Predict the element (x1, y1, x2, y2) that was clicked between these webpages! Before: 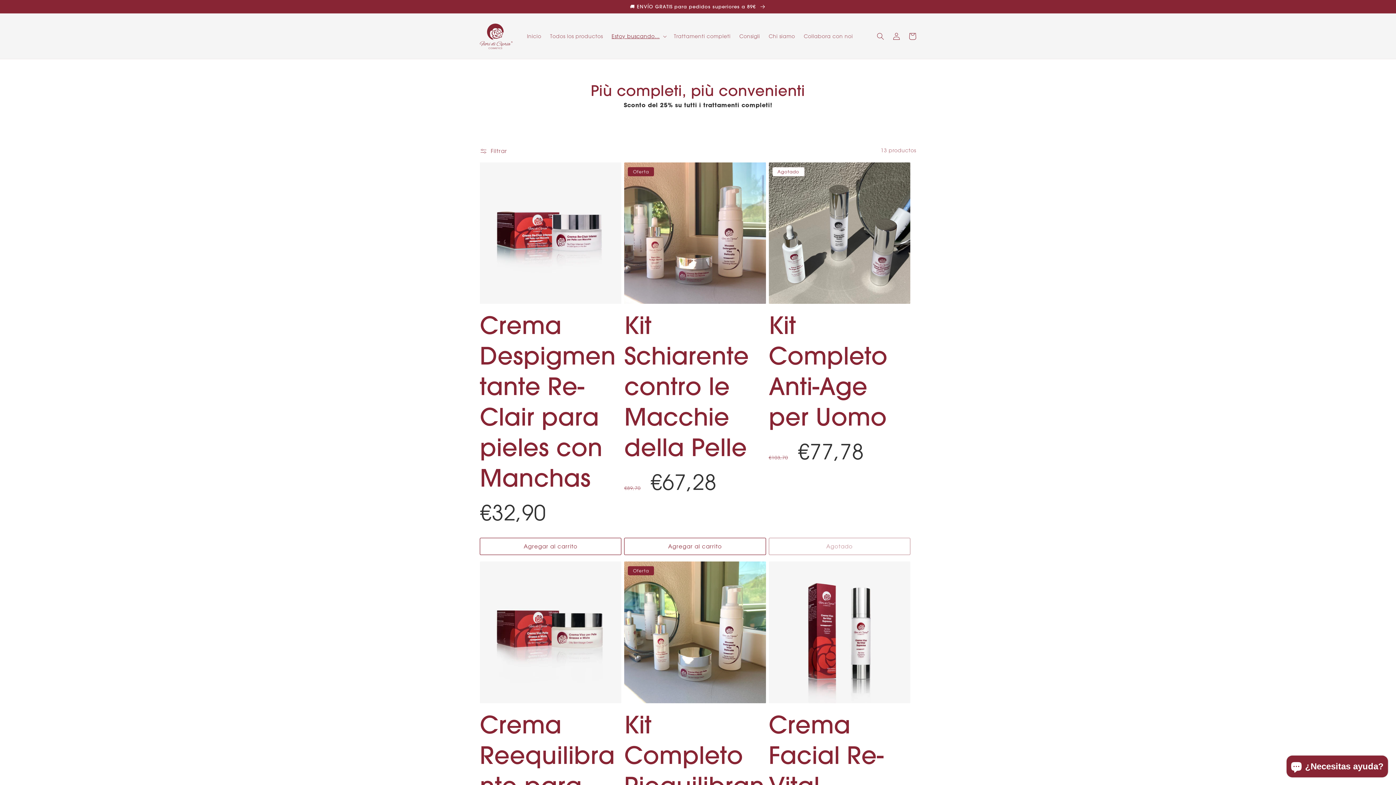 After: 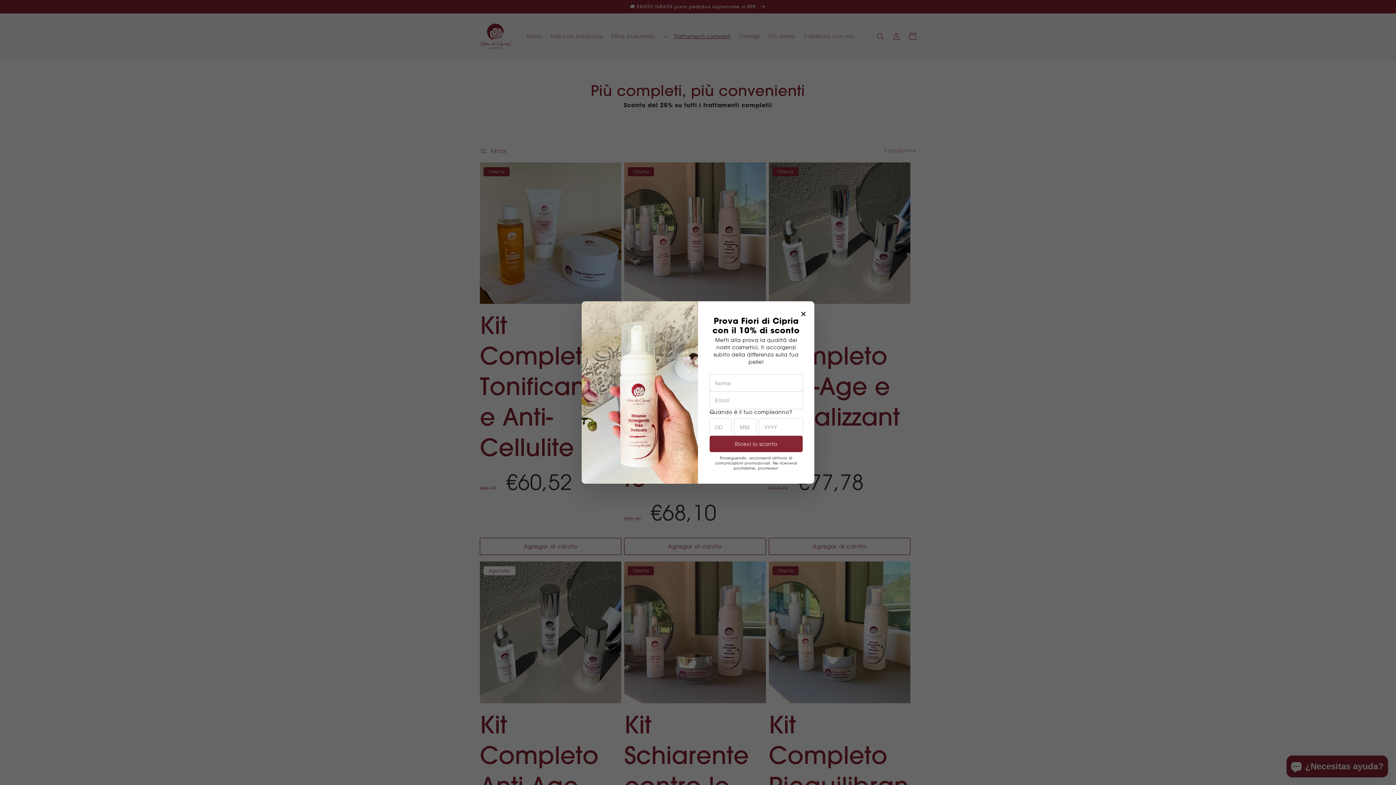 Action: bbox: (669, 28, 735, 43) label: Trattamenti completi